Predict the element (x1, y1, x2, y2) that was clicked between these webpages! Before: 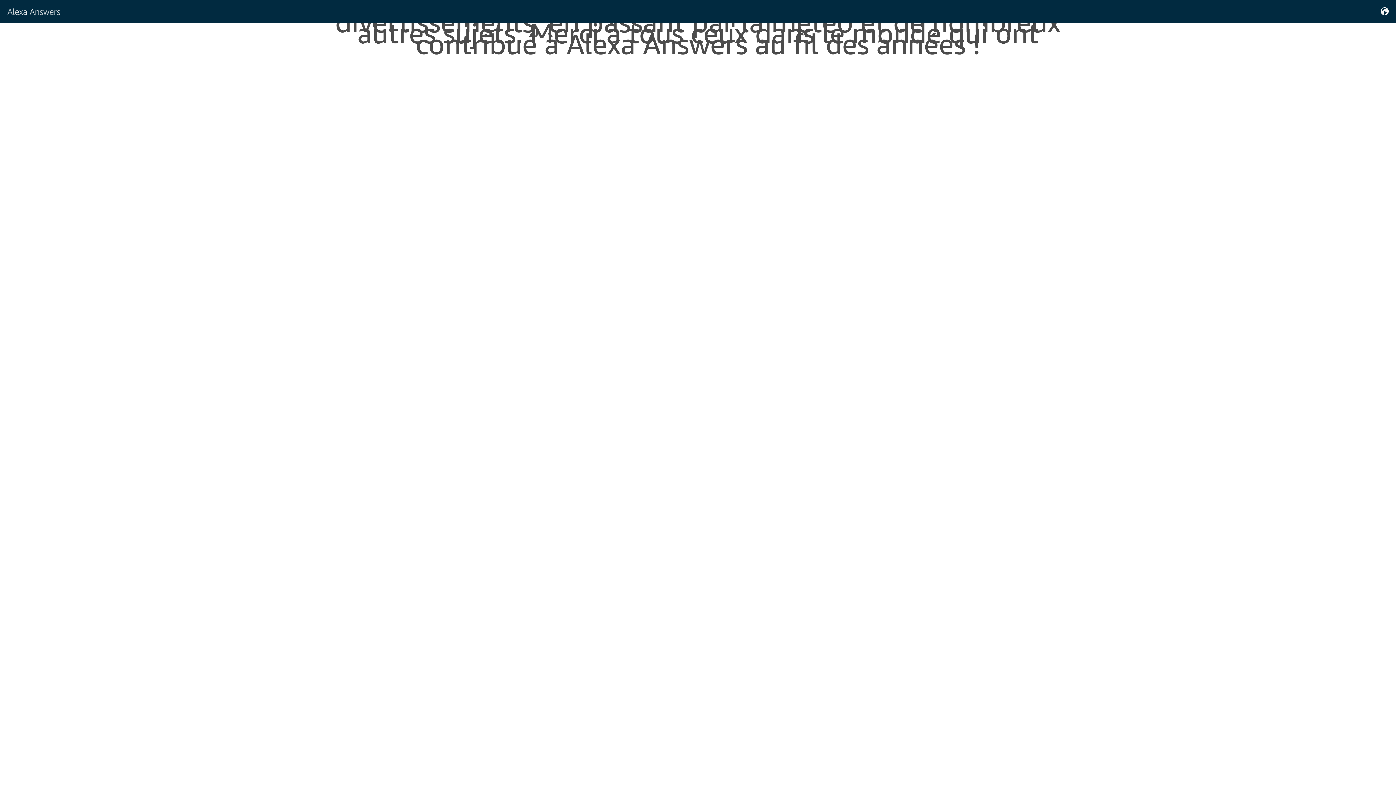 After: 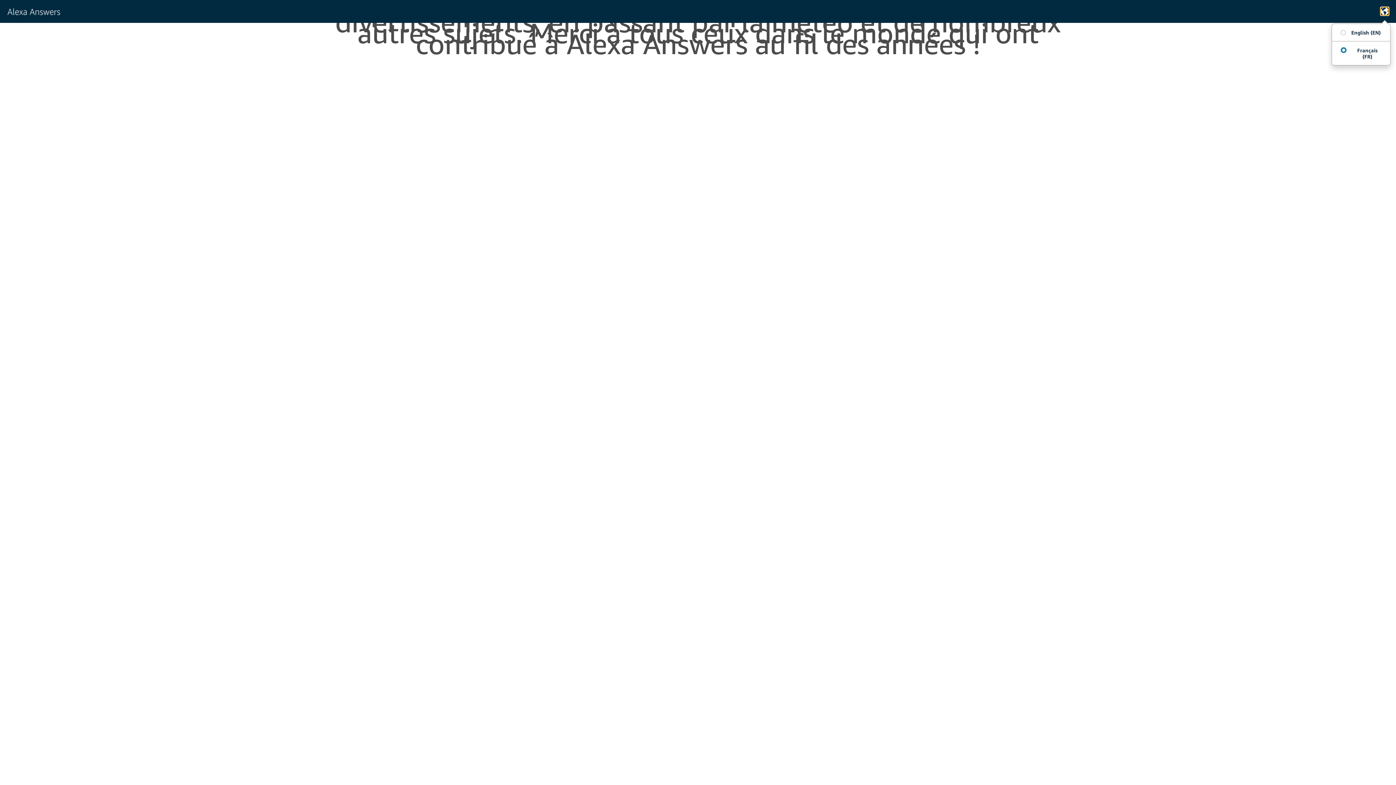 Action: bbox: (1381, 7, 1389, 15)